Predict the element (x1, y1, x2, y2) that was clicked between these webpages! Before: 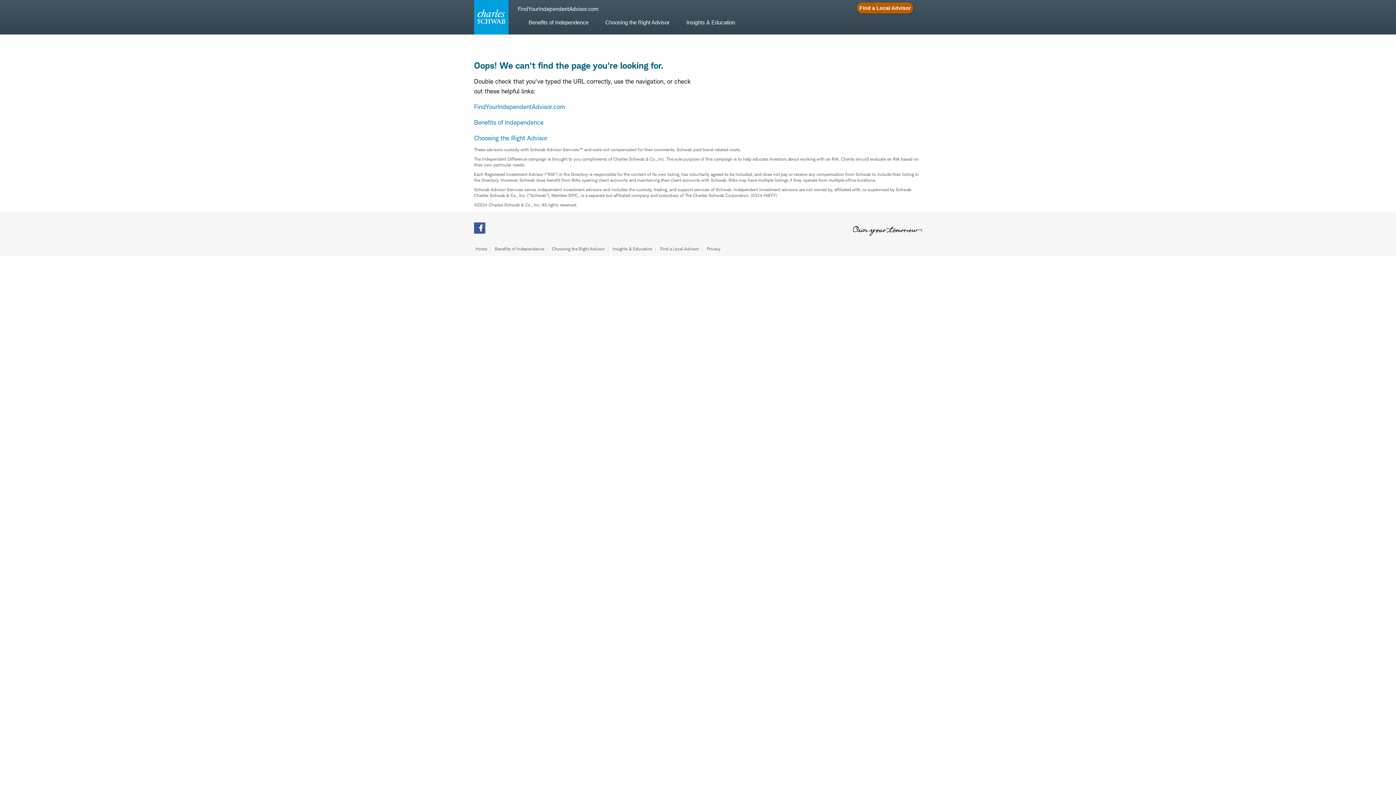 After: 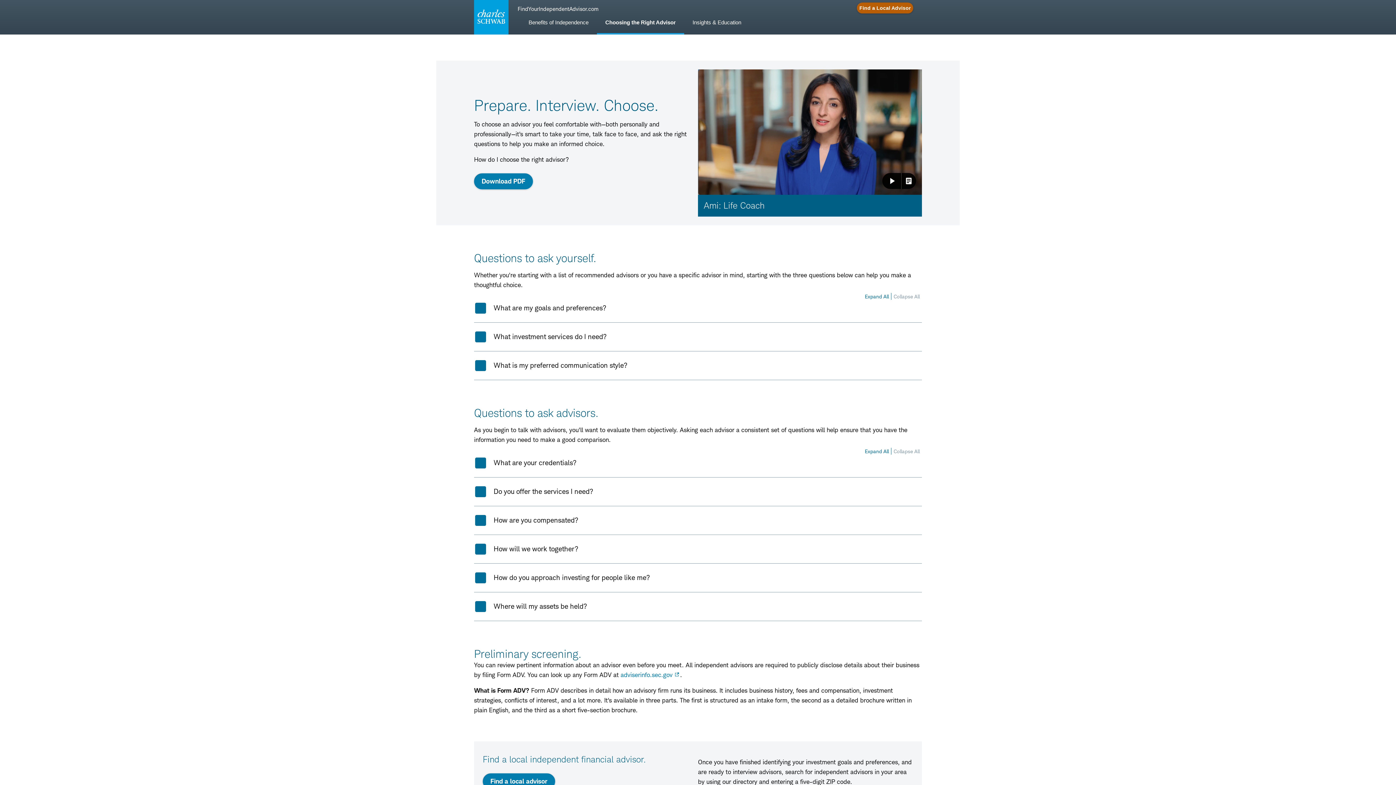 Action: label: Choosing the Right Advisor bbox: (552, 246, 605, 251)